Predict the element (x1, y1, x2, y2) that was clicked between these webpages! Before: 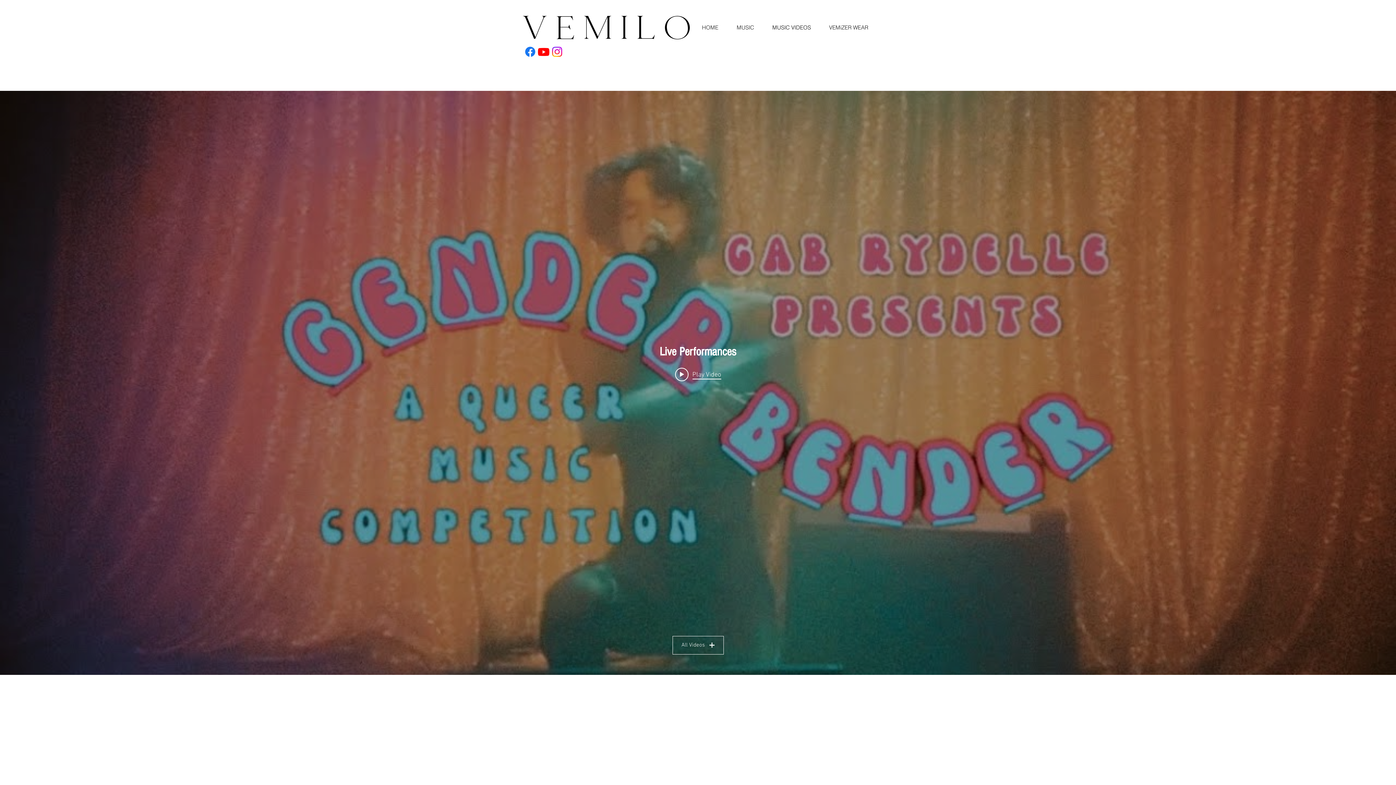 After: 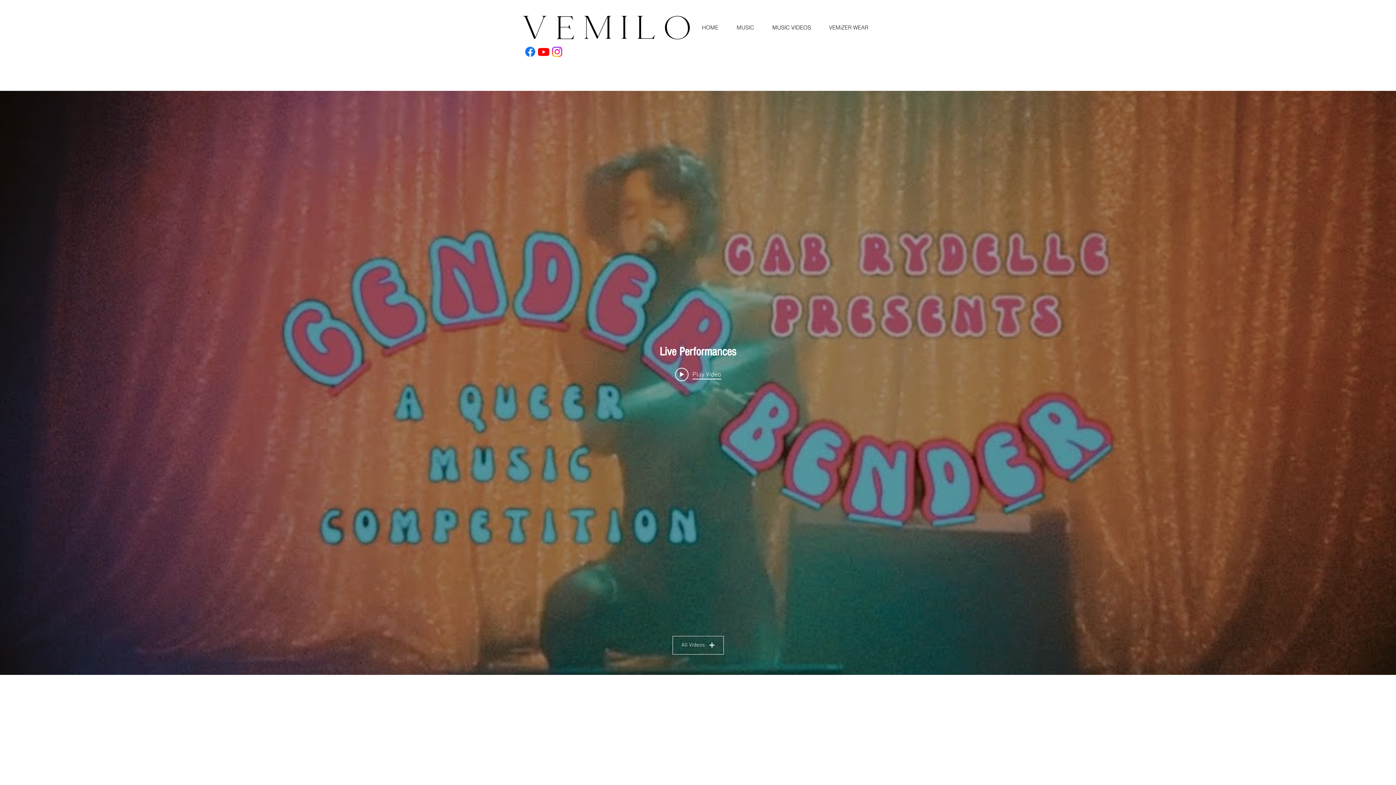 Action: label: Youtube bbox: (537, 45, 550, 58)